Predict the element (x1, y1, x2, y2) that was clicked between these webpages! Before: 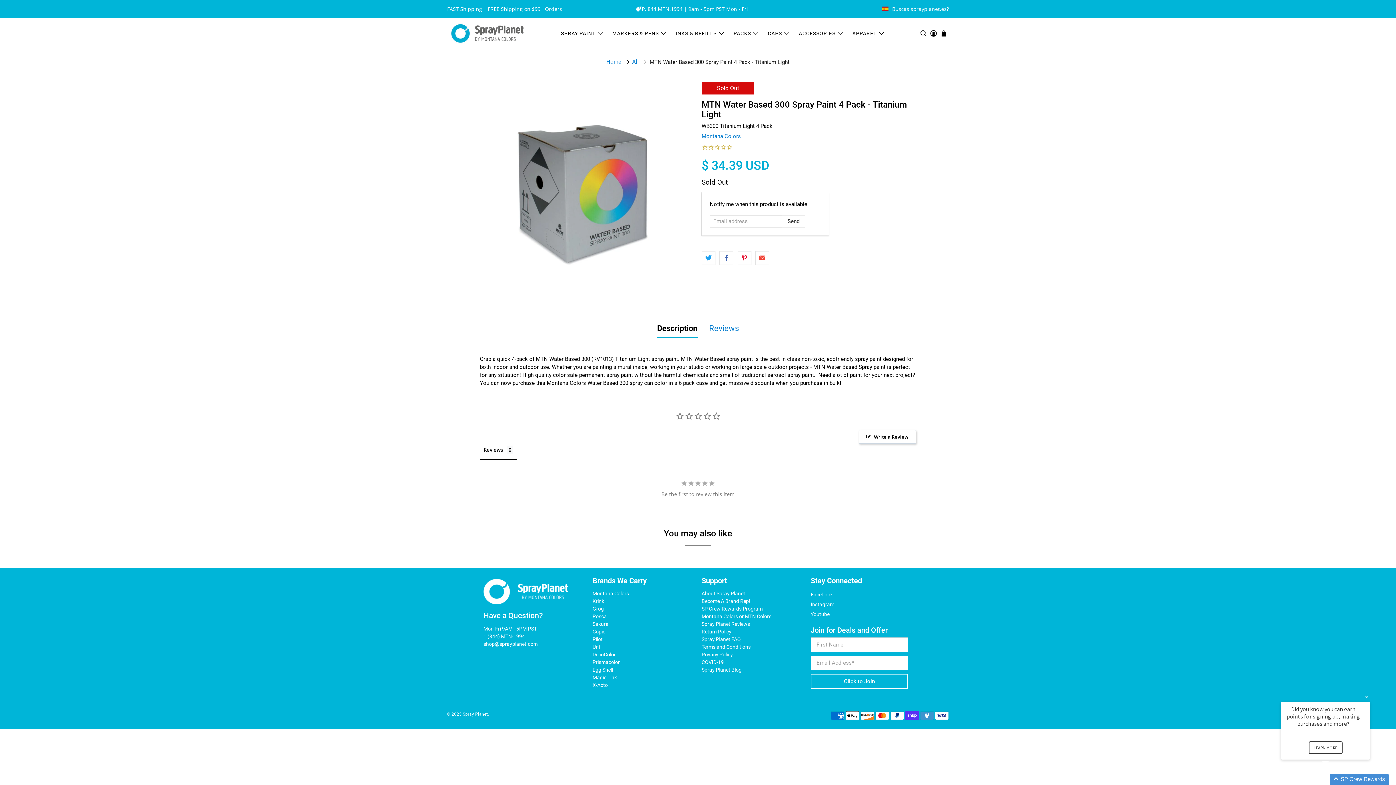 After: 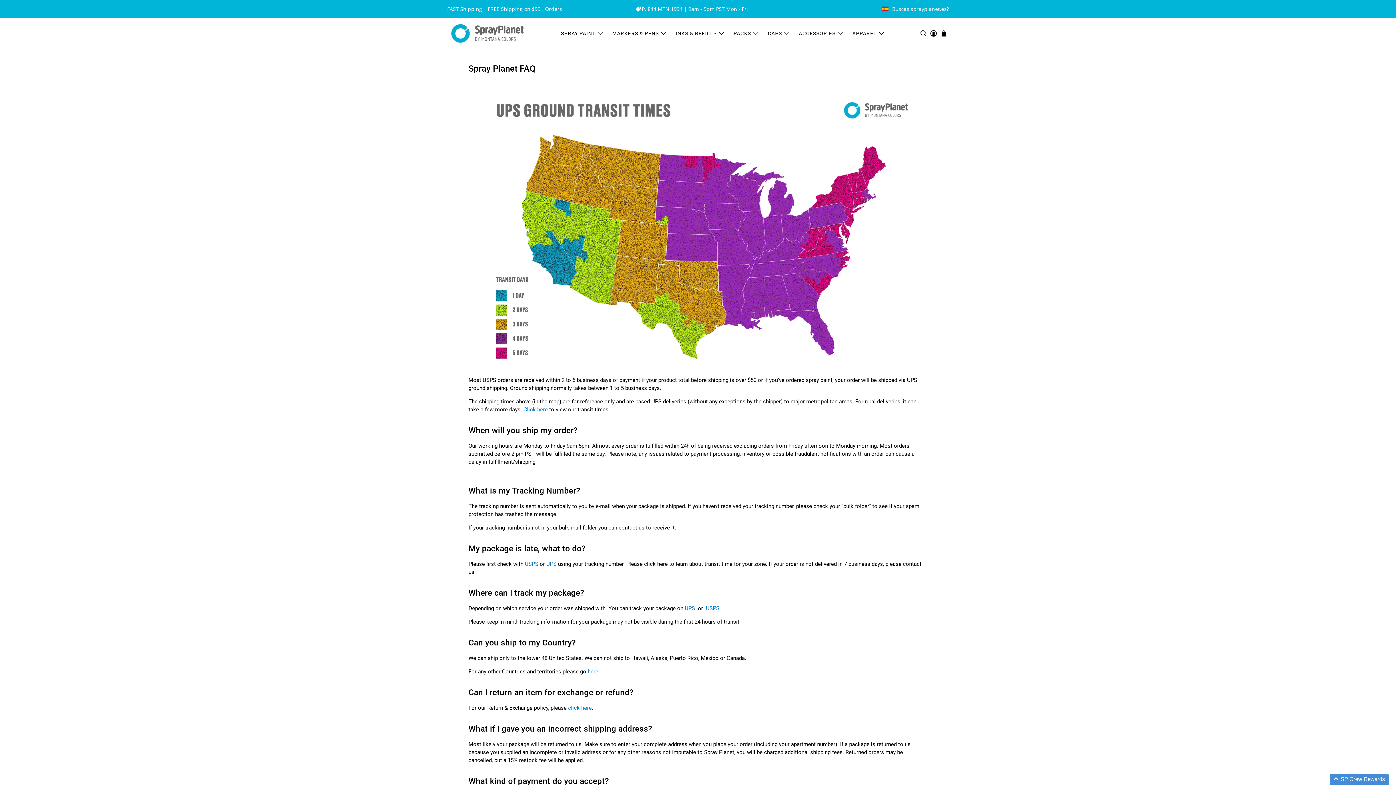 Action: bbox: (701, 520, 741, 526) label: Spray Planet FAQ